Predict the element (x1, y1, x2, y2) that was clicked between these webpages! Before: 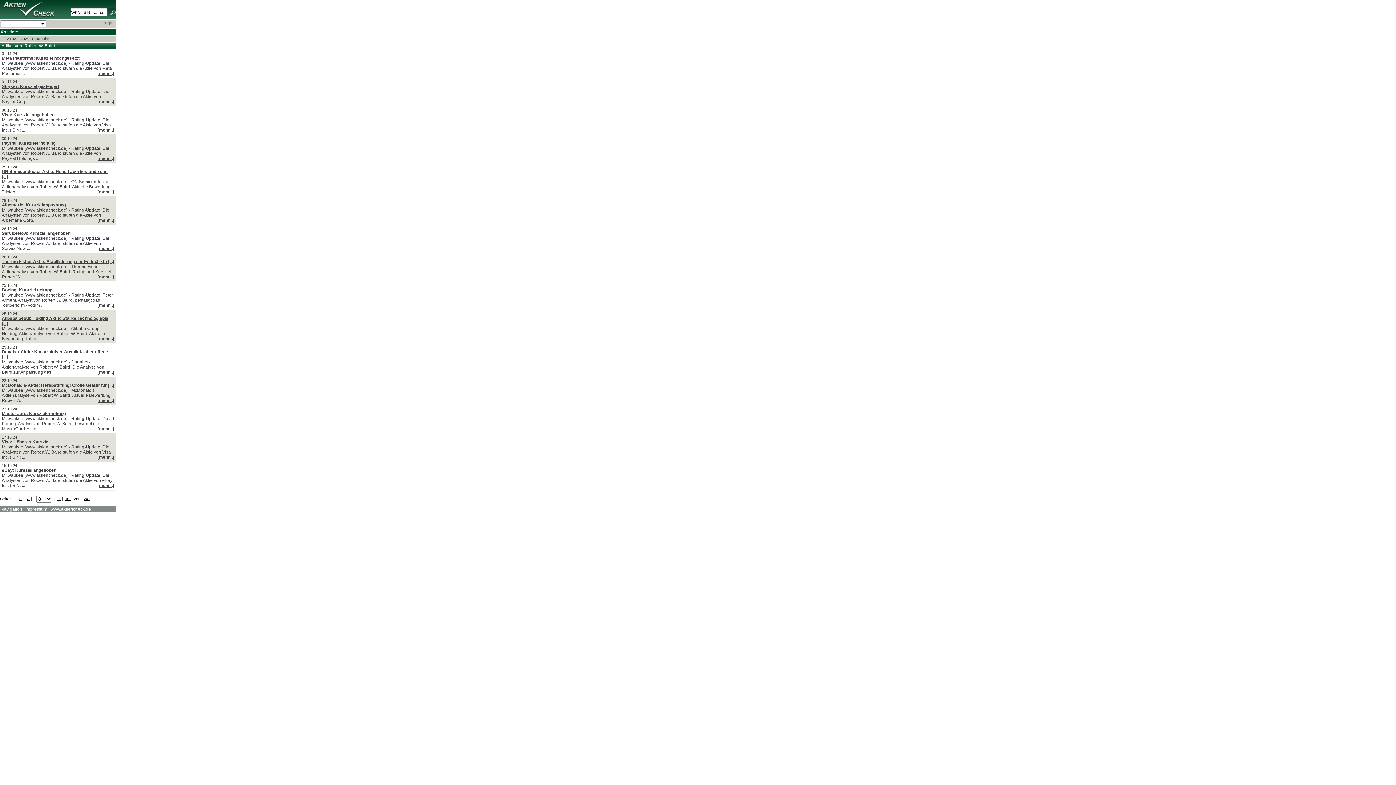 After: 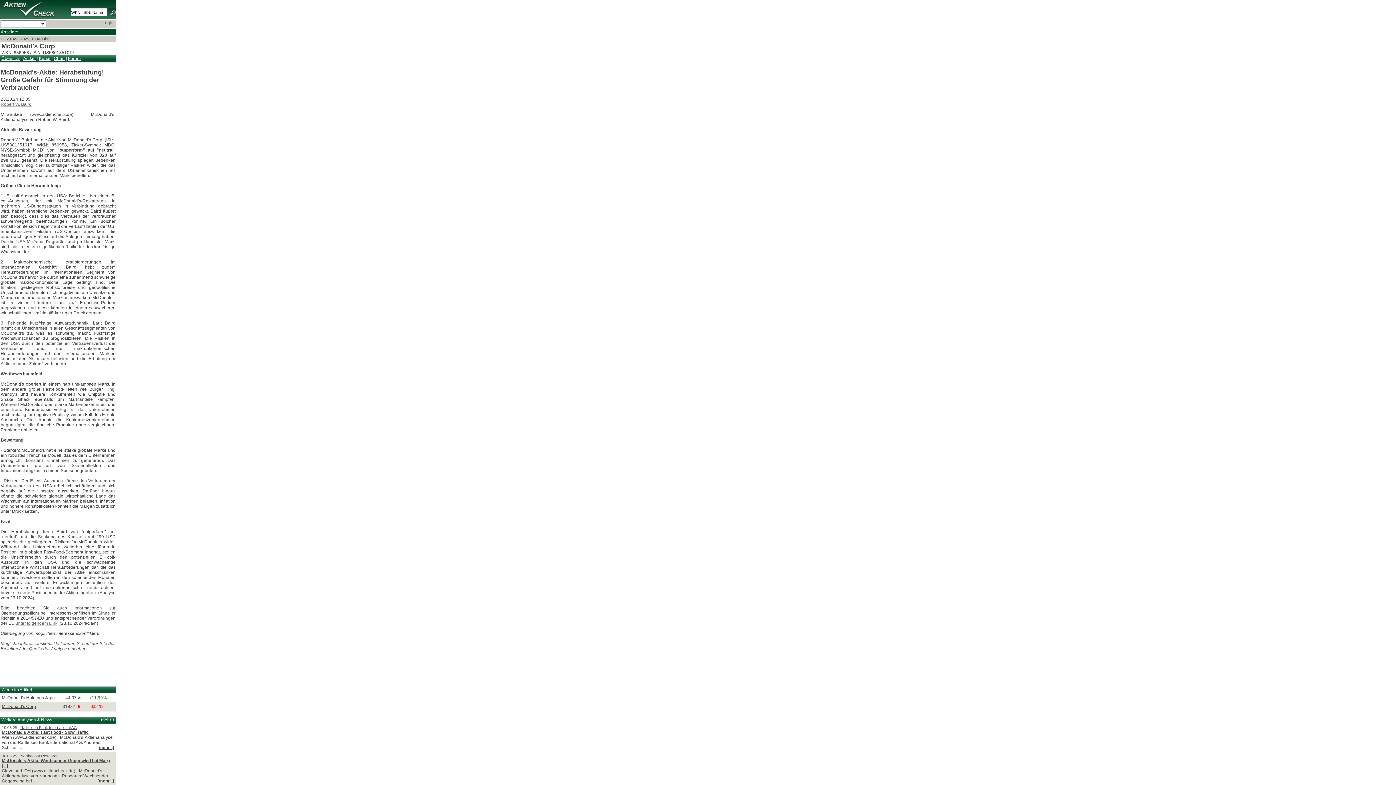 Action: label: [mehr...] bbox: (97, 398, 114, 403)